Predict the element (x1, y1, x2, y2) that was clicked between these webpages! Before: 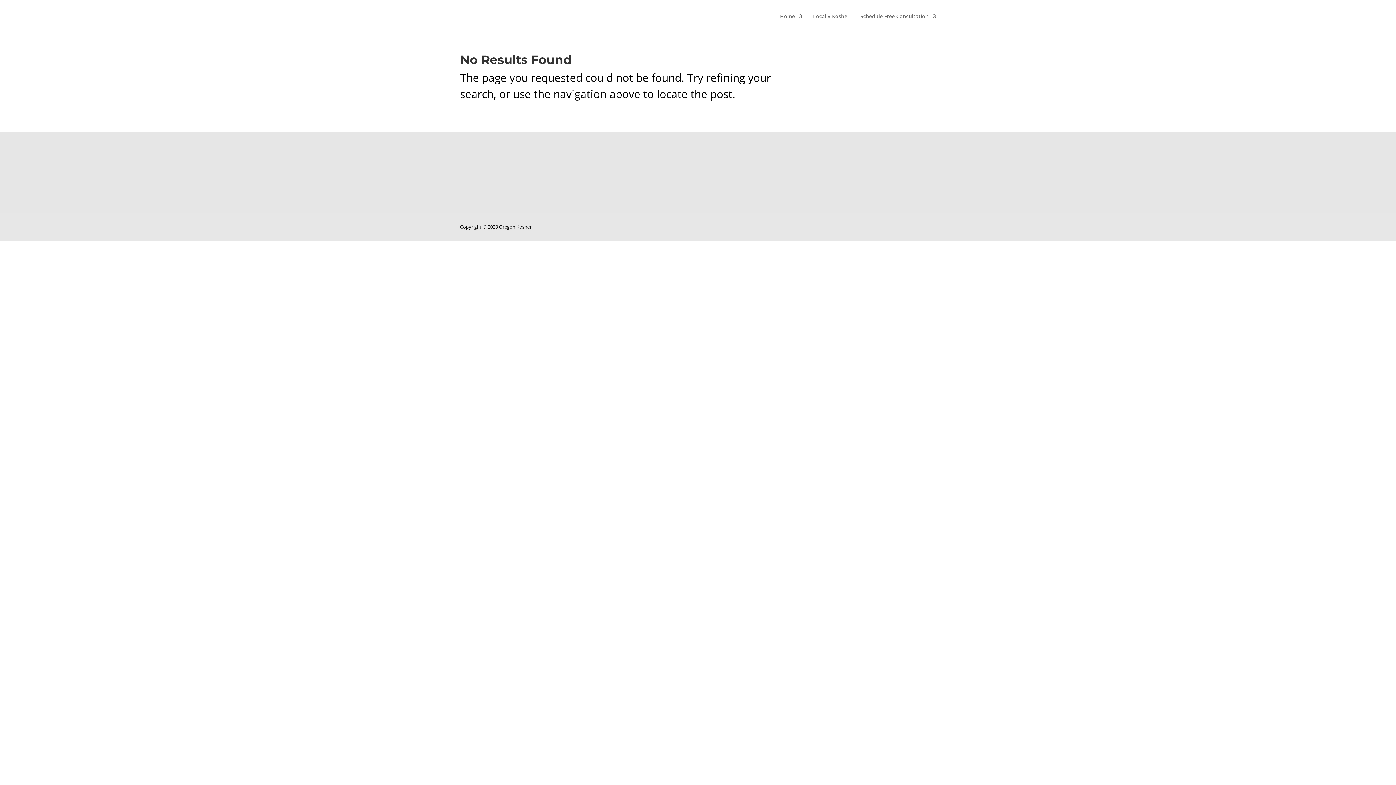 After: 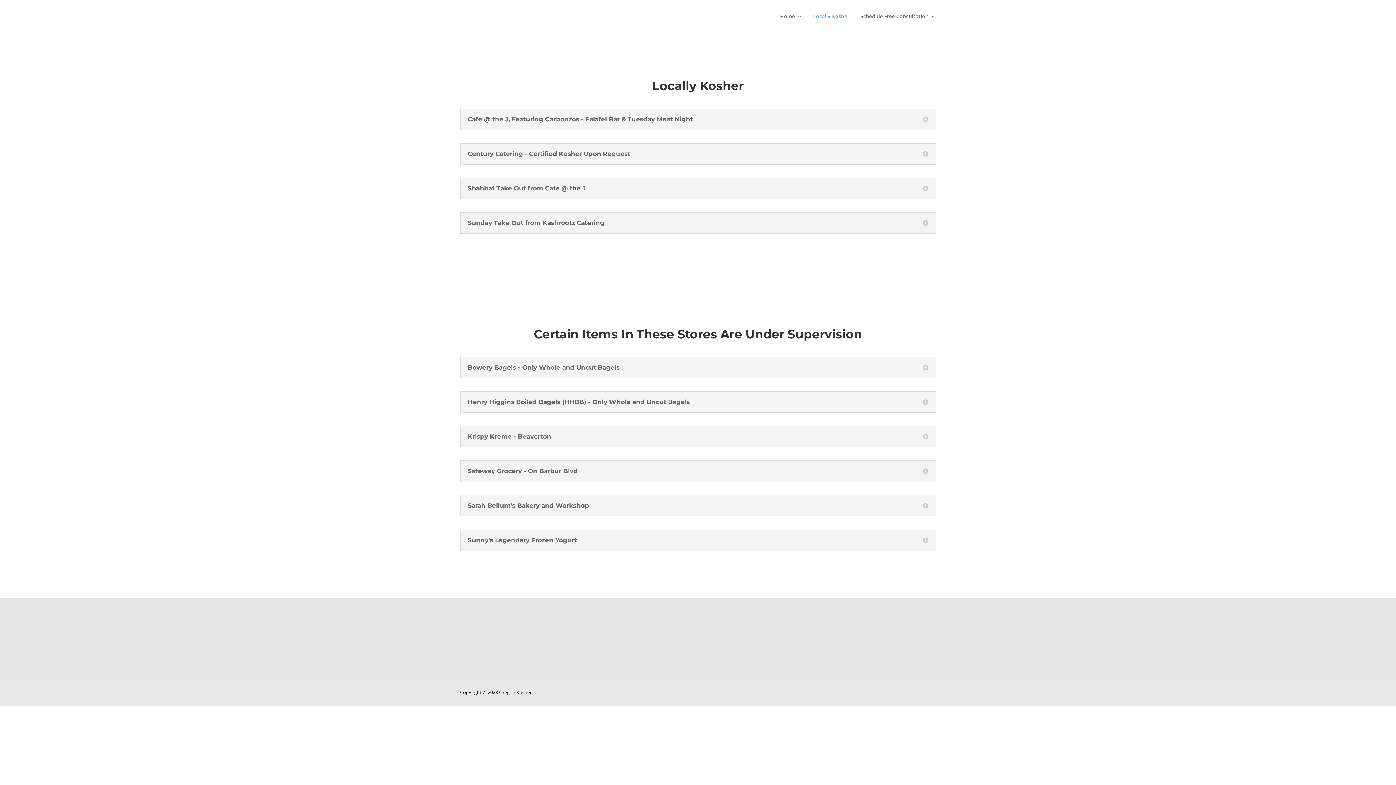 Action: bbox: (813, 13, 849, 32) label: Locally Kosher